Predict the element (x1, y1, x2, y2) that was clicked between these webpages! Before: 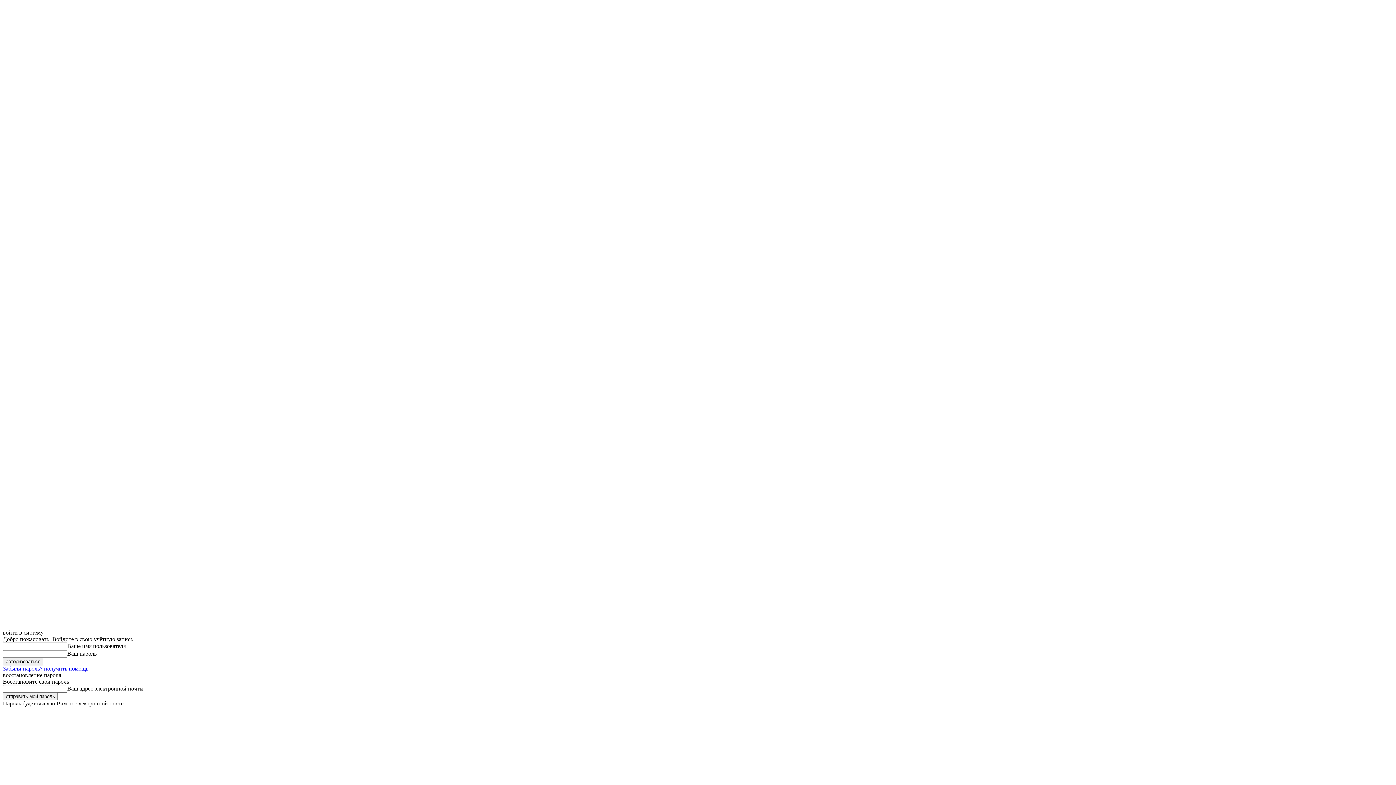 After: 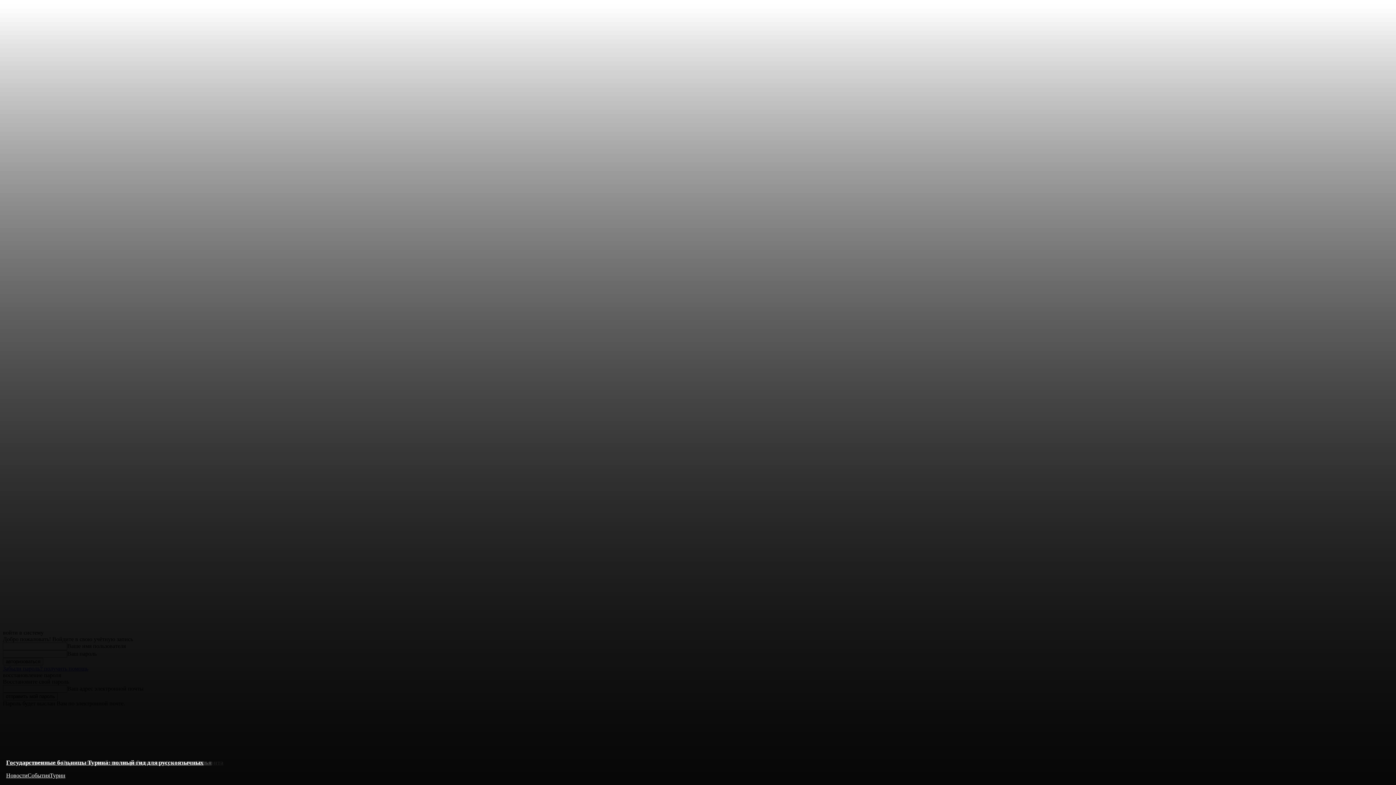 Action: bbox: (1354, 708, 1363, 716)